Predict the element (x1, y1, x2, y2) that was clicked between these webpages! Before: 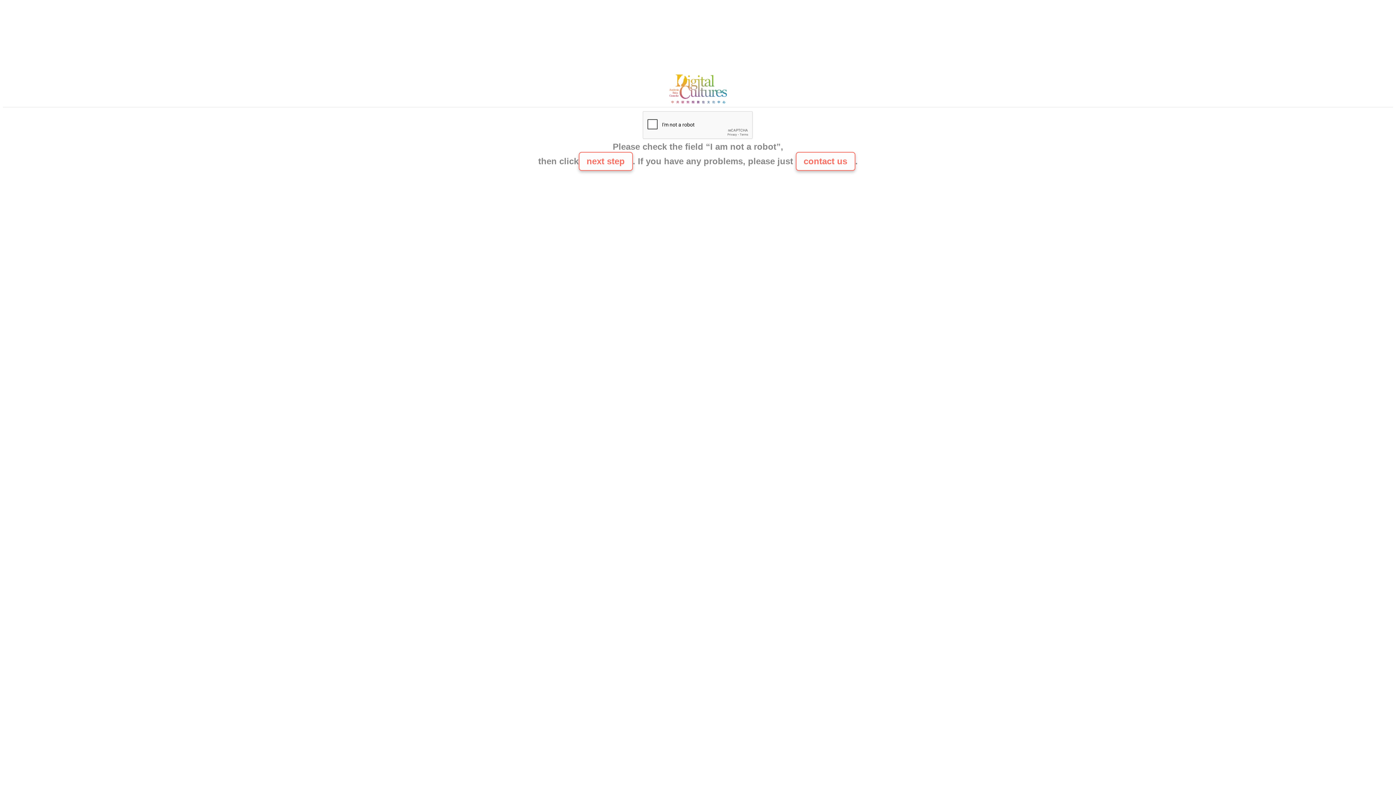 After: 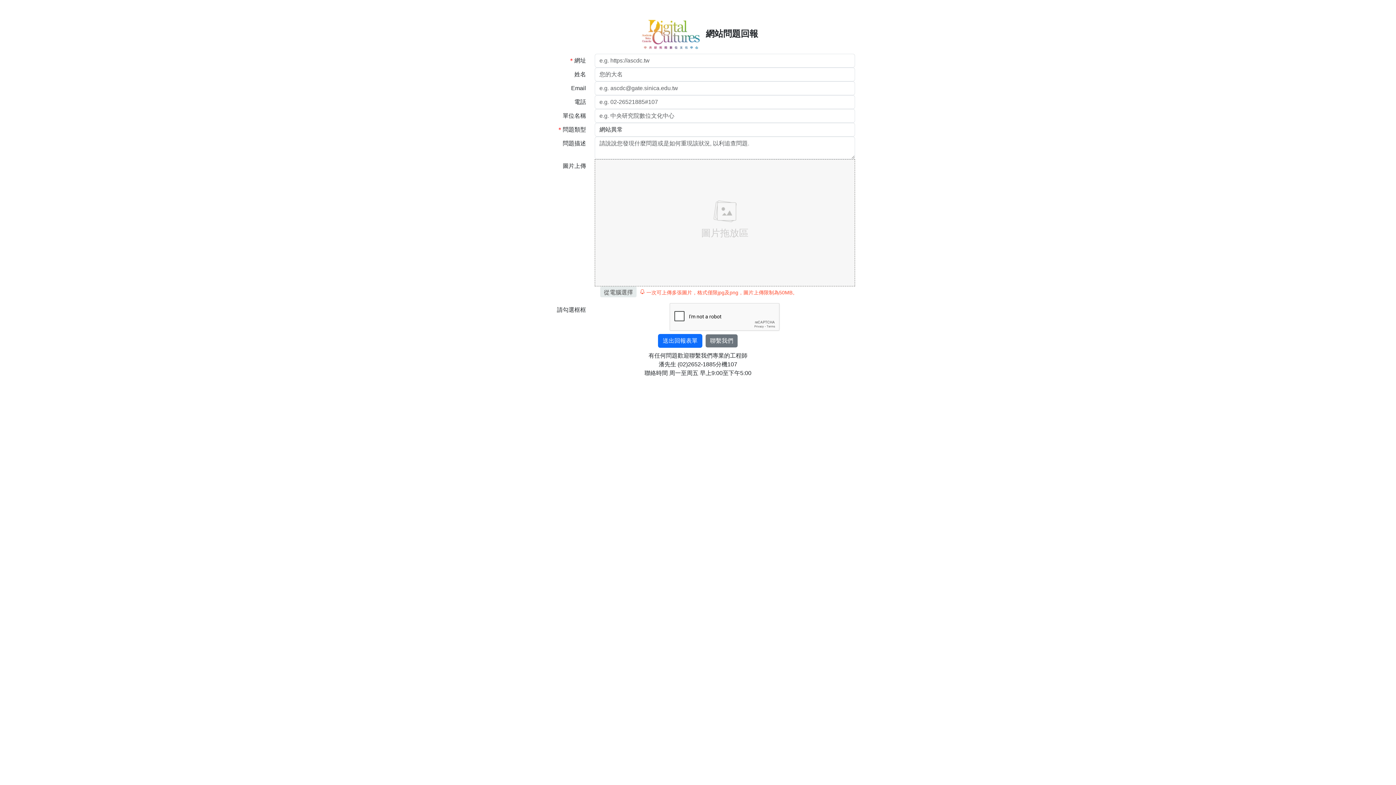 Action: bbox: (665, 100, 730, 106)